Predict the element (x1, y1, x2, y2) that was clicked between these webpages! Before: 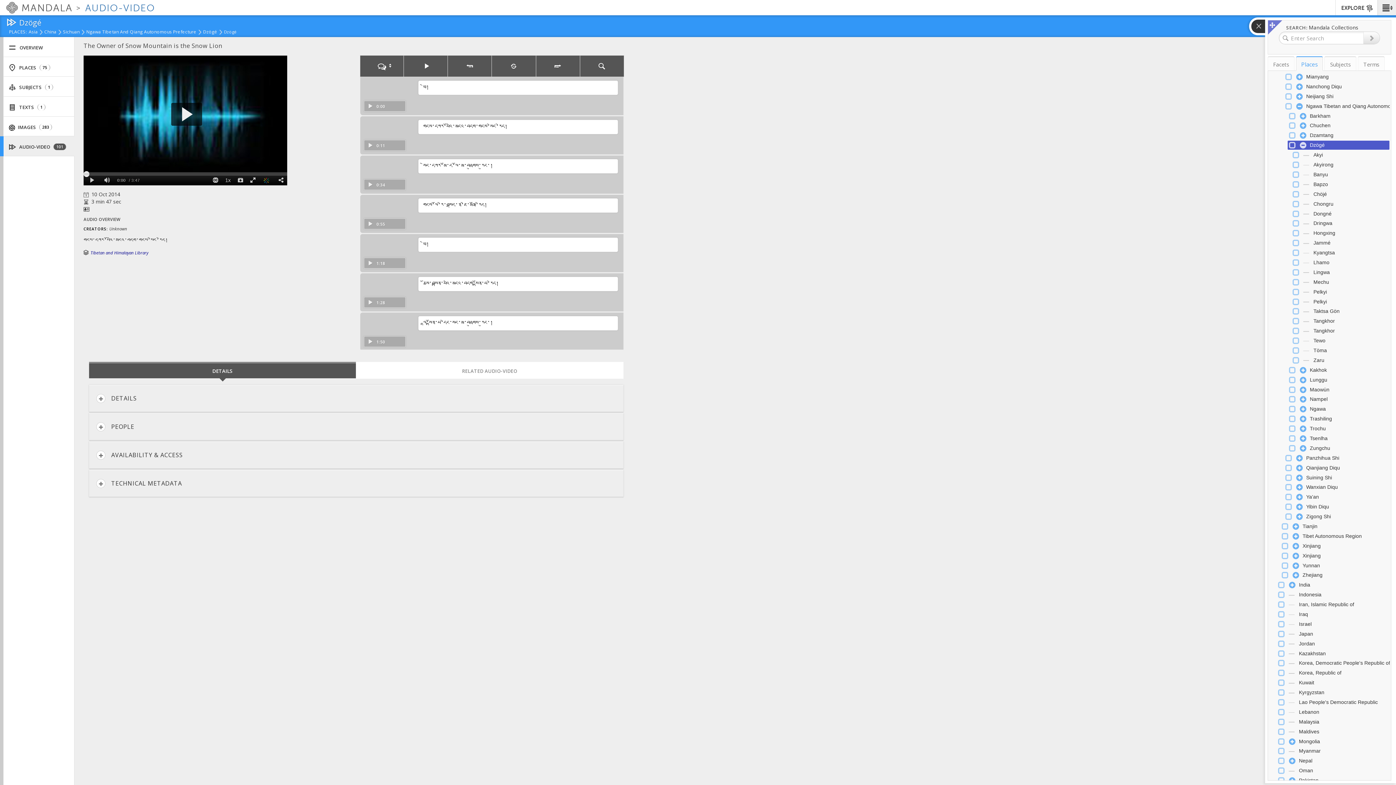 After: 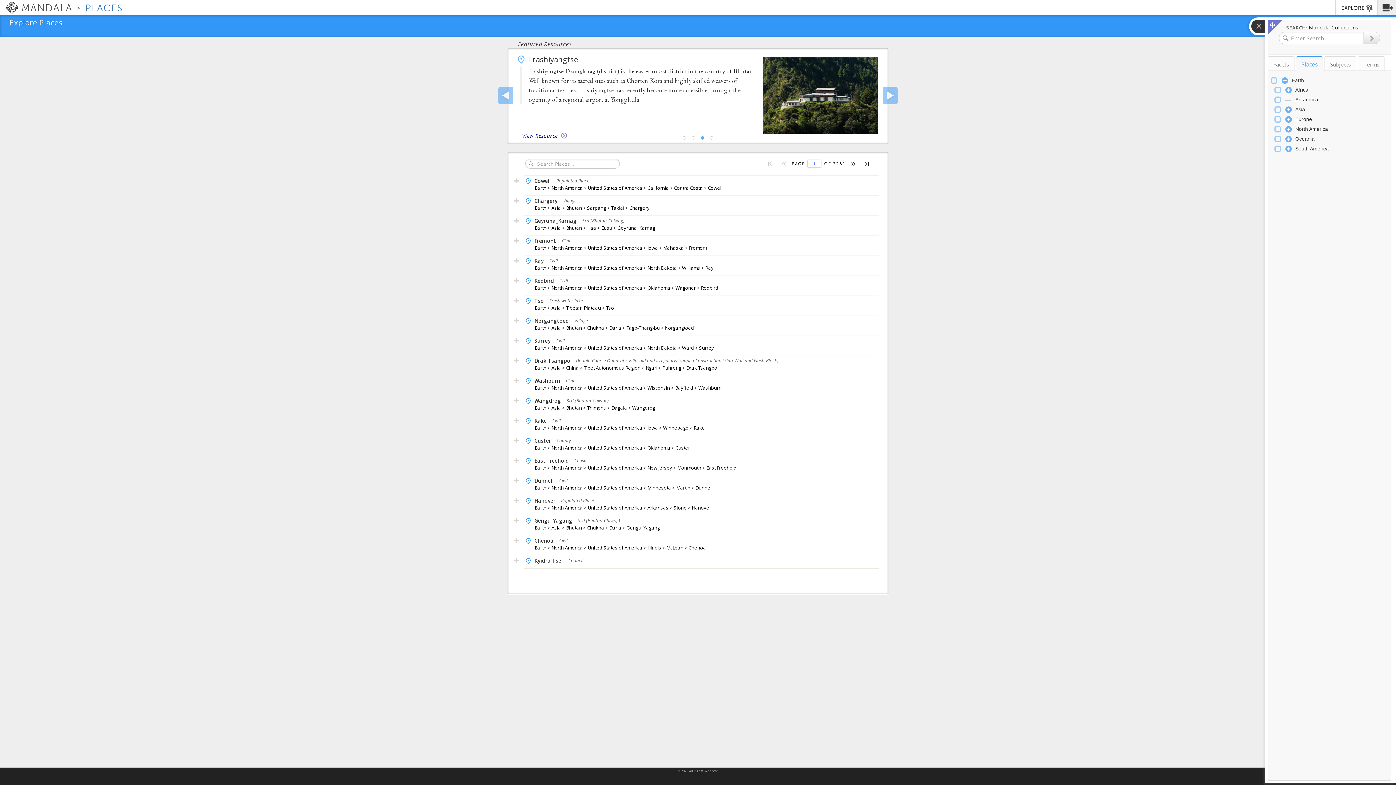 Action: bbox: (9, 29, 26, 35) label: PLACES: